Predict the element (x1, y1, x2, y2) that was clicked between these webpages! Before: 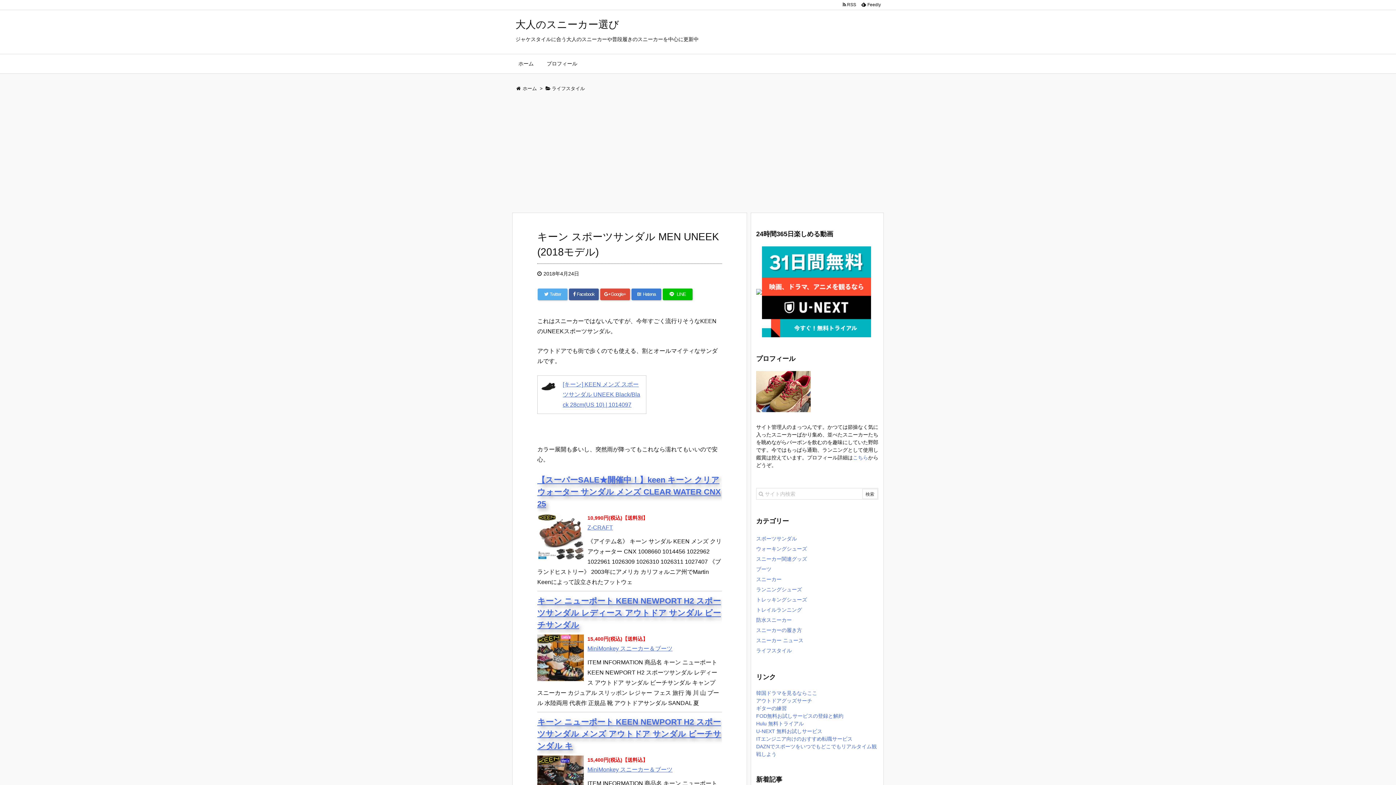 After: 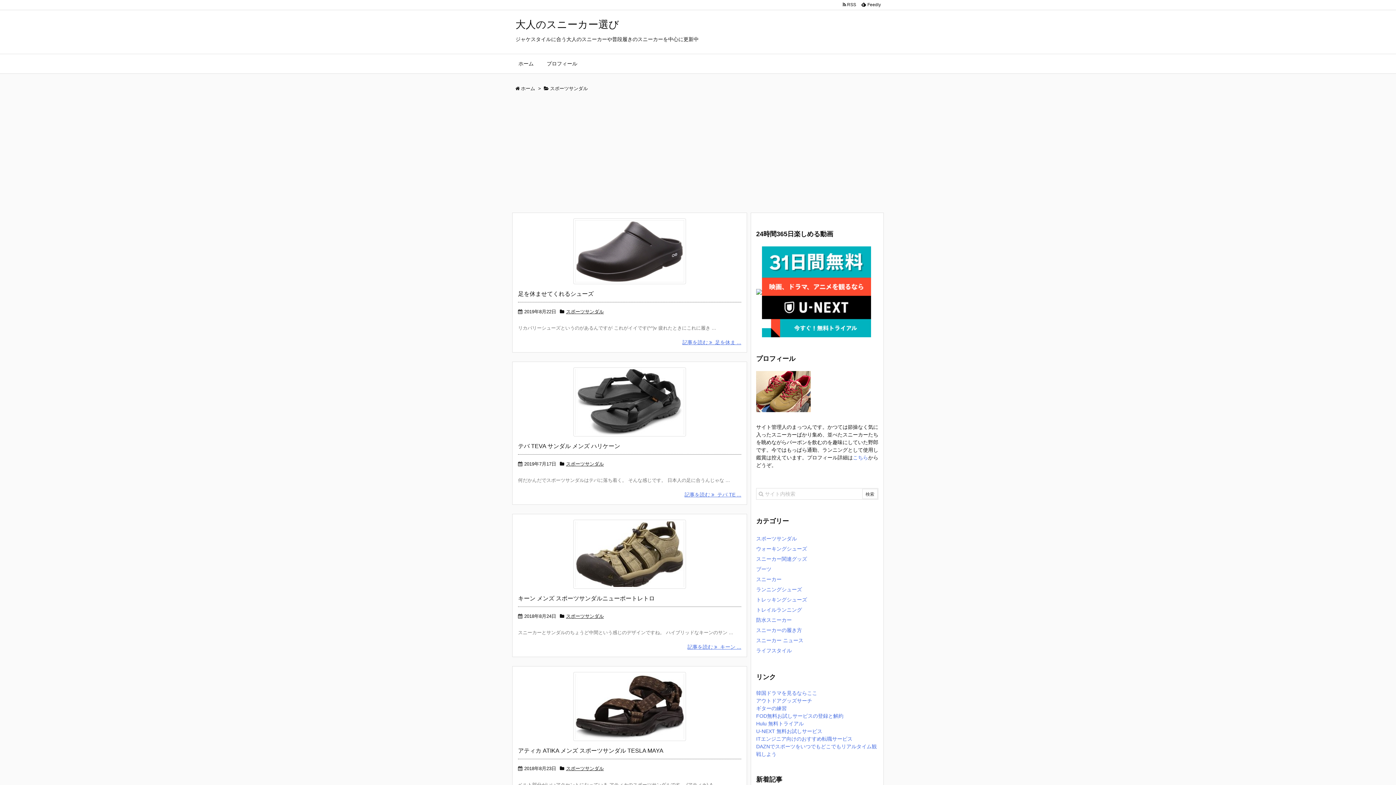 Action: label: スポーツサンダル bbox: (756, 535, 797, 541)